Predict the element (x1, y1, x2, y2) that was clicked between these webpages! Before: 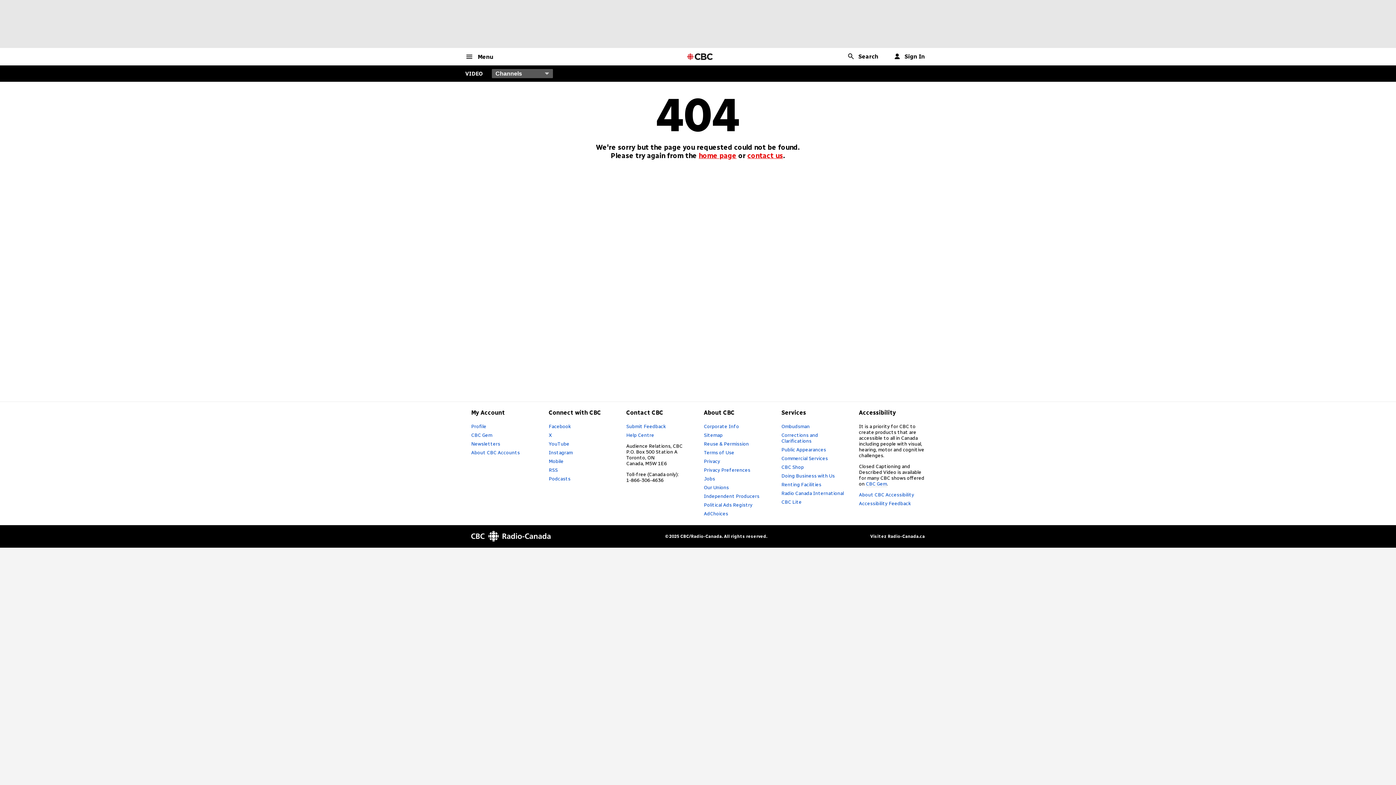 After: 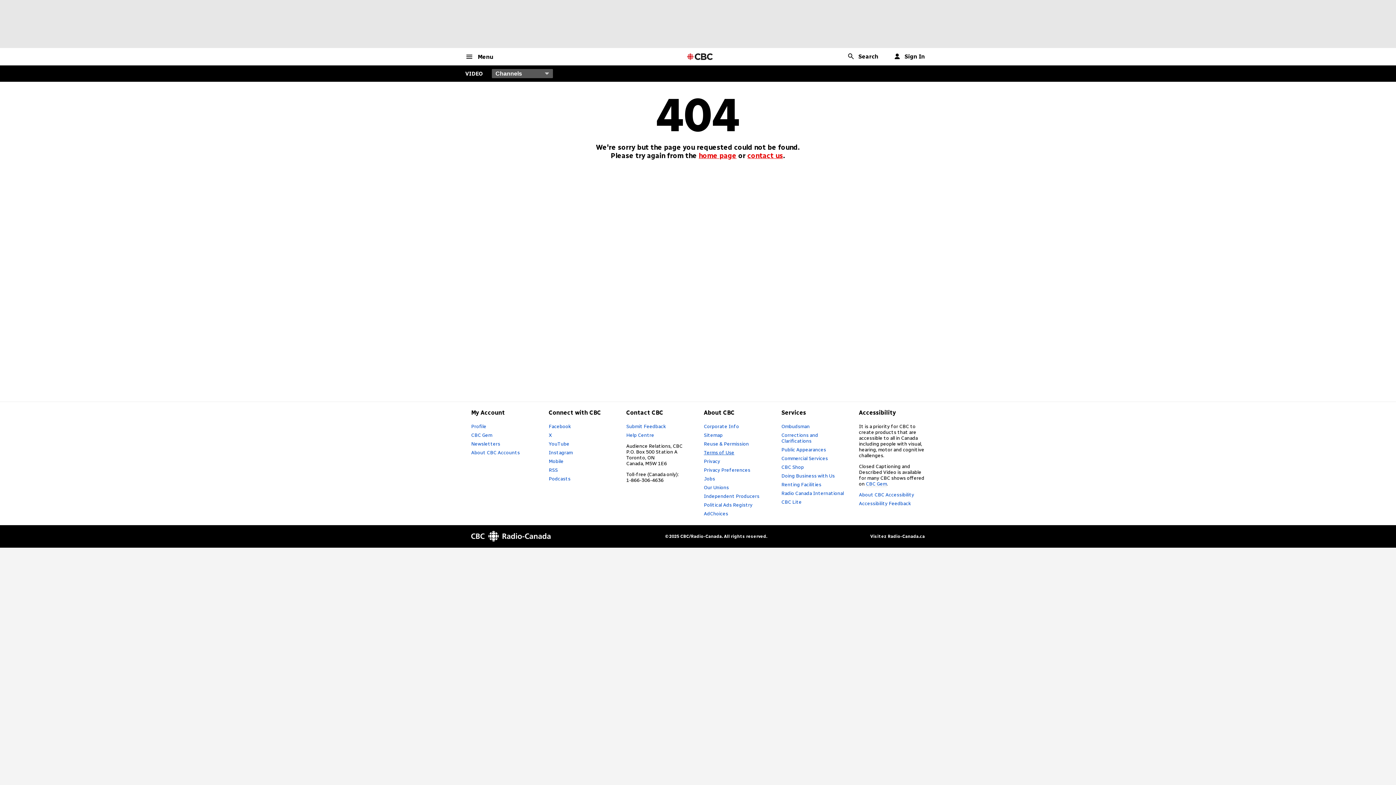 Action: bbox: (703, 449, 734, 455) label: Terms of Use